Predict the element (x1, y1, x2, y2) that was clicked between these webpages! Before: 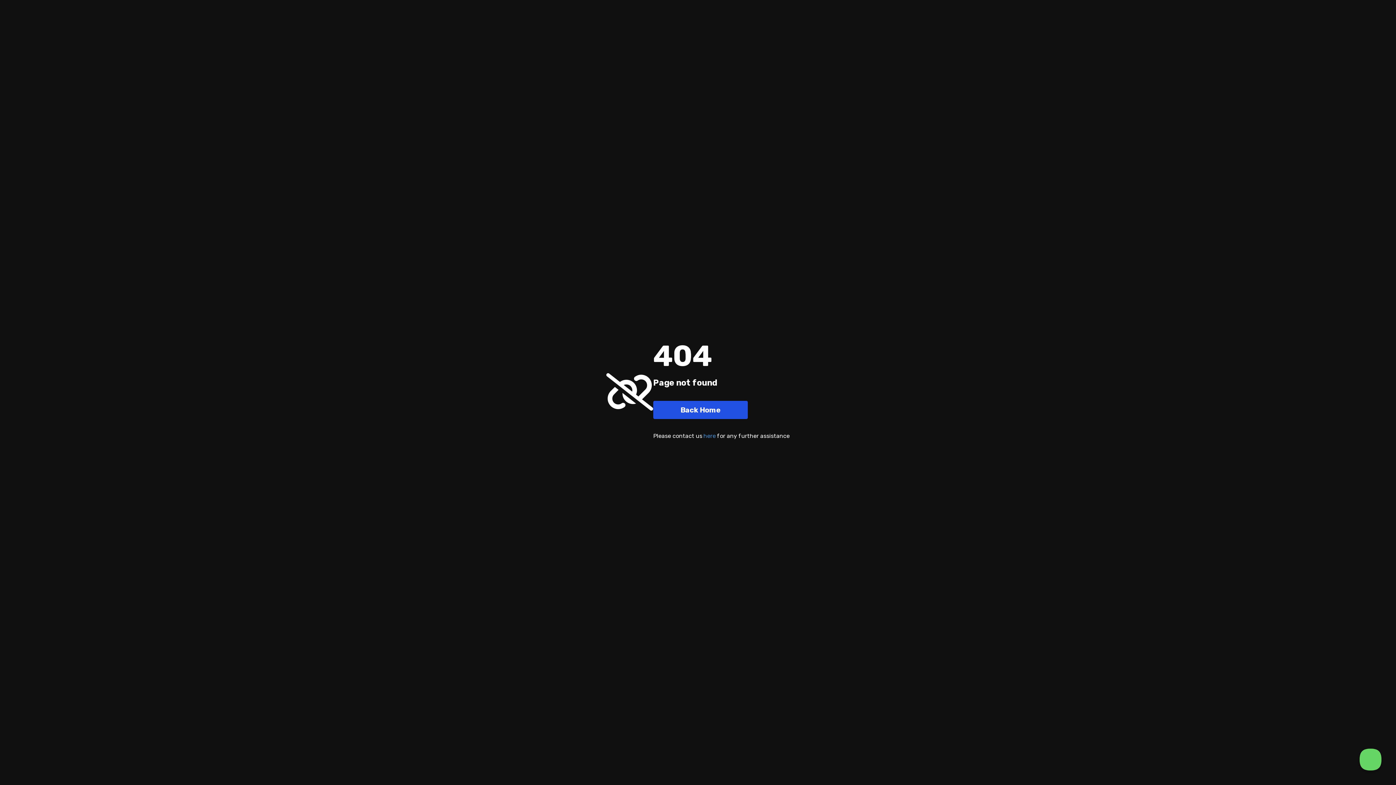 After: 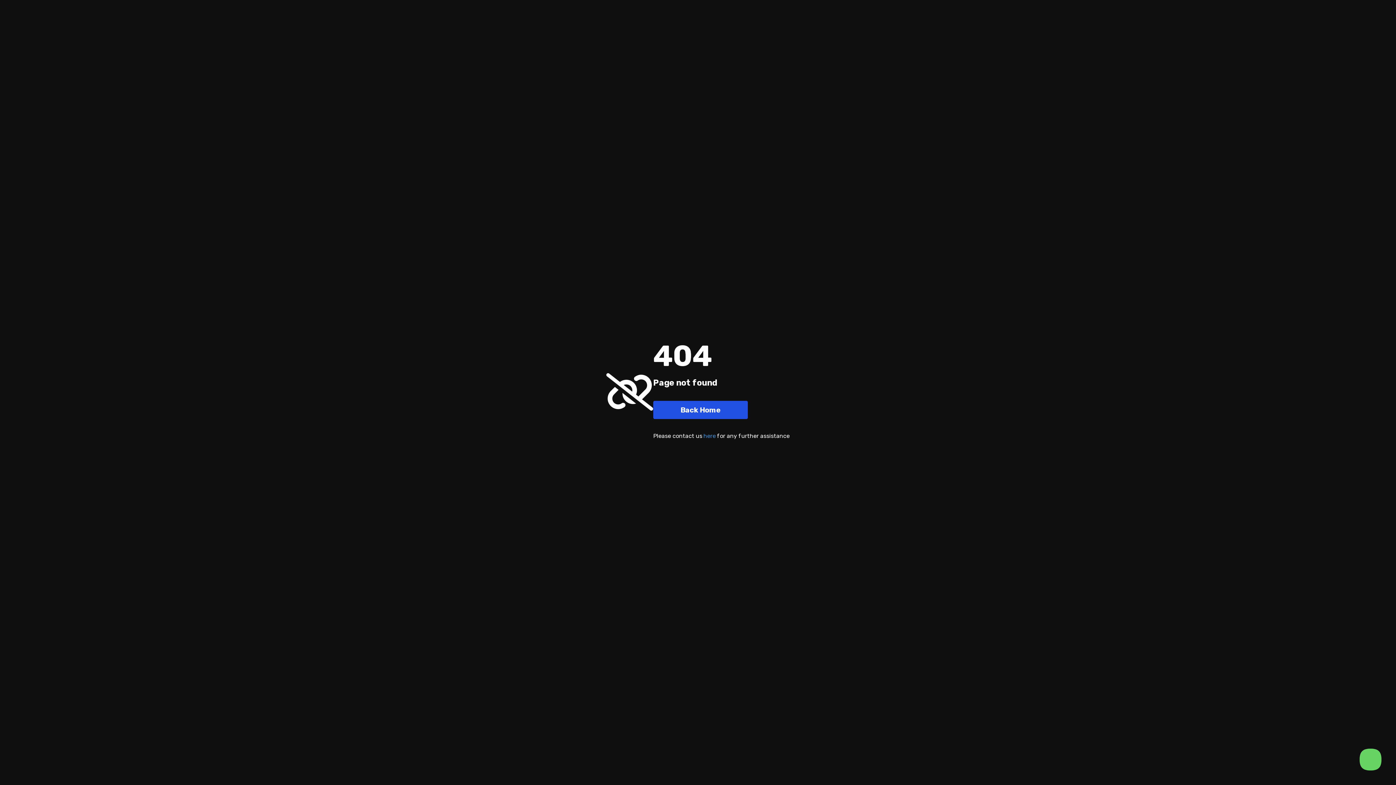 Action: bbox: (703, 432, 716, 440) label: here